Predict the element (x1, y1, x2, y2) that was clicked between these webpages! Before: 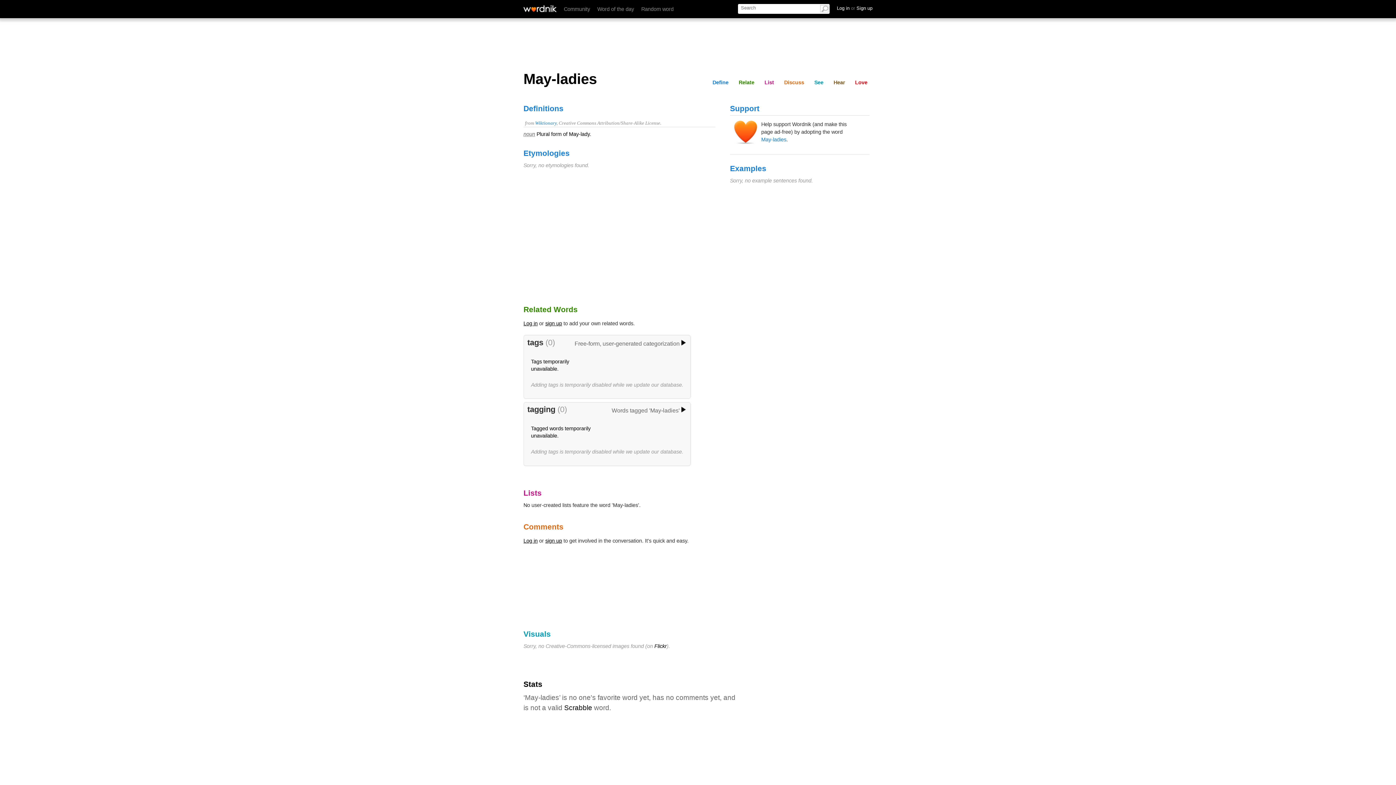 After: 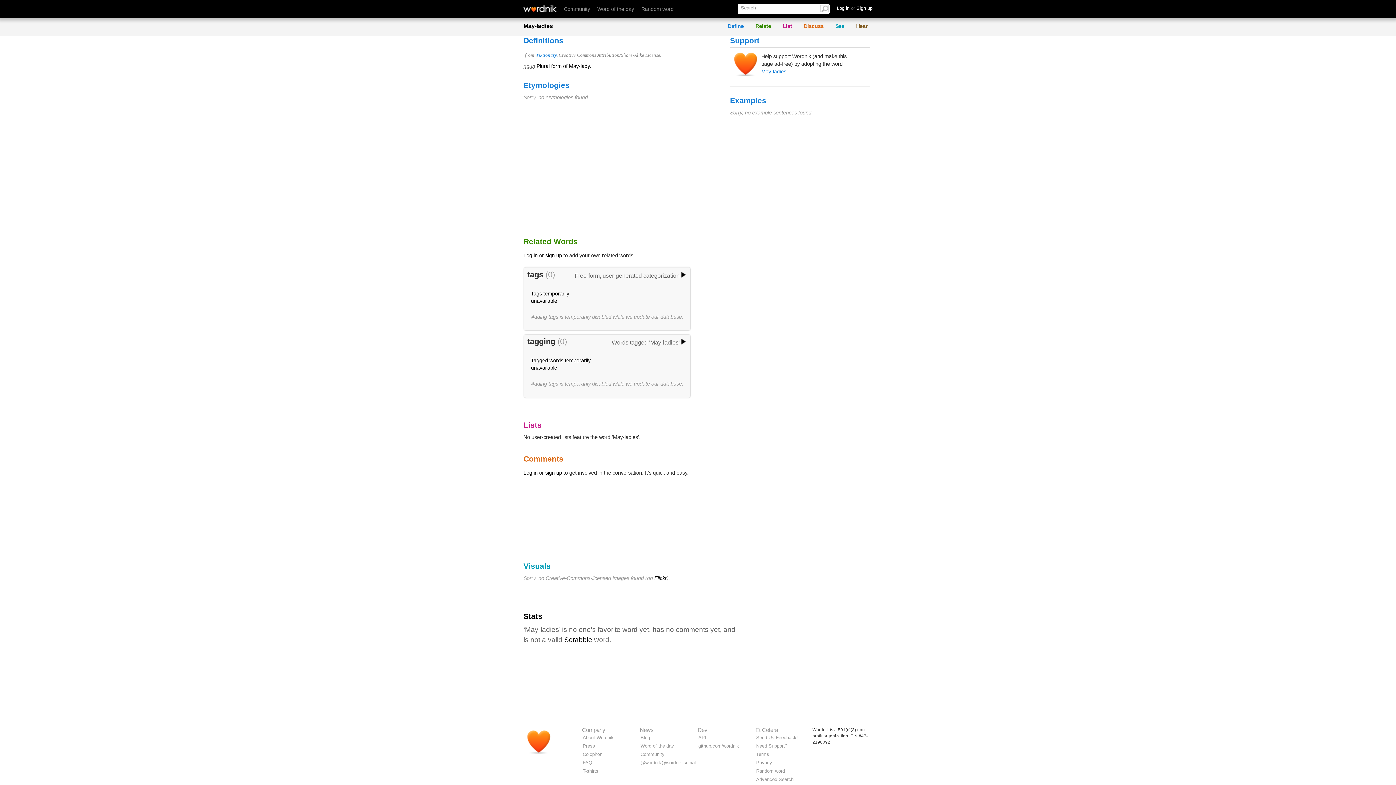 Action: label: Discuss bbox: (781, 78, 807, 86)